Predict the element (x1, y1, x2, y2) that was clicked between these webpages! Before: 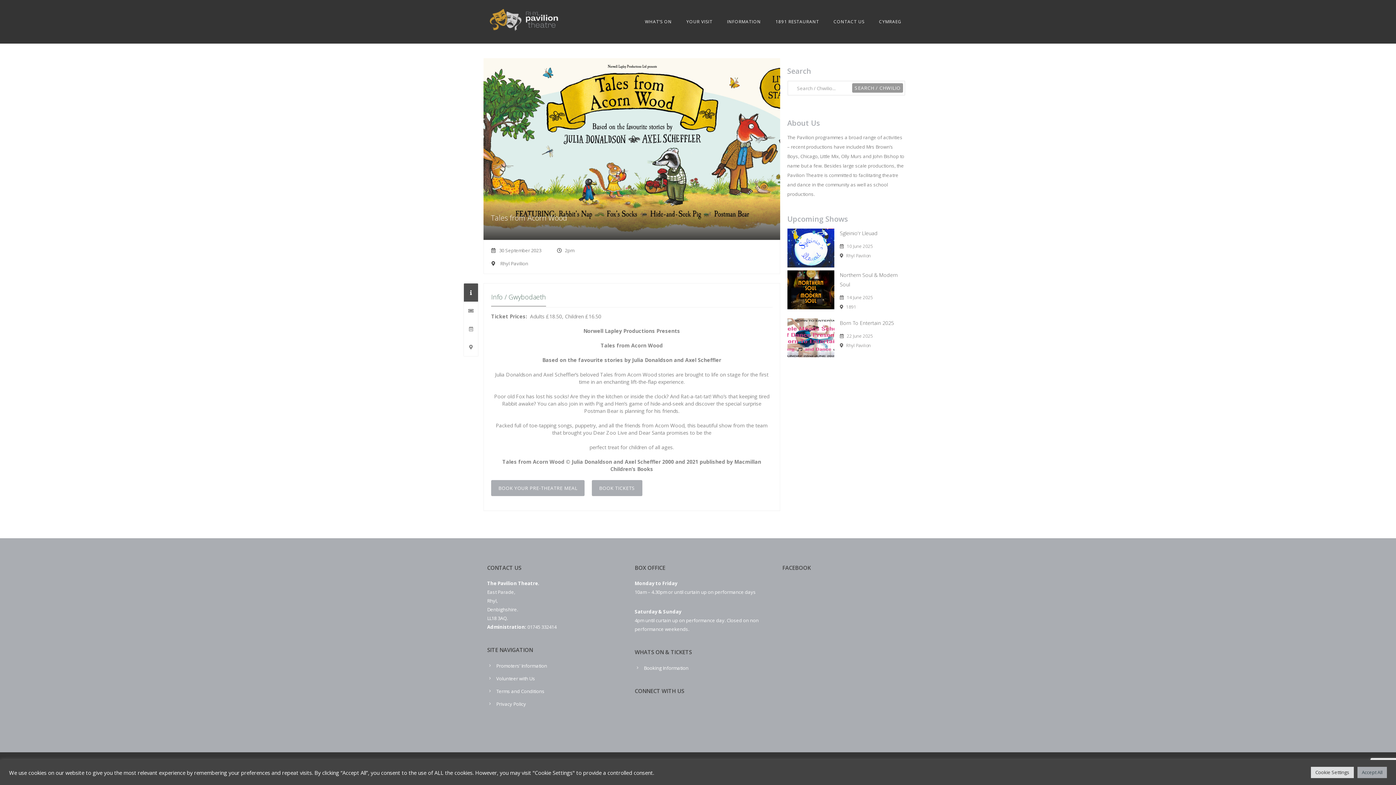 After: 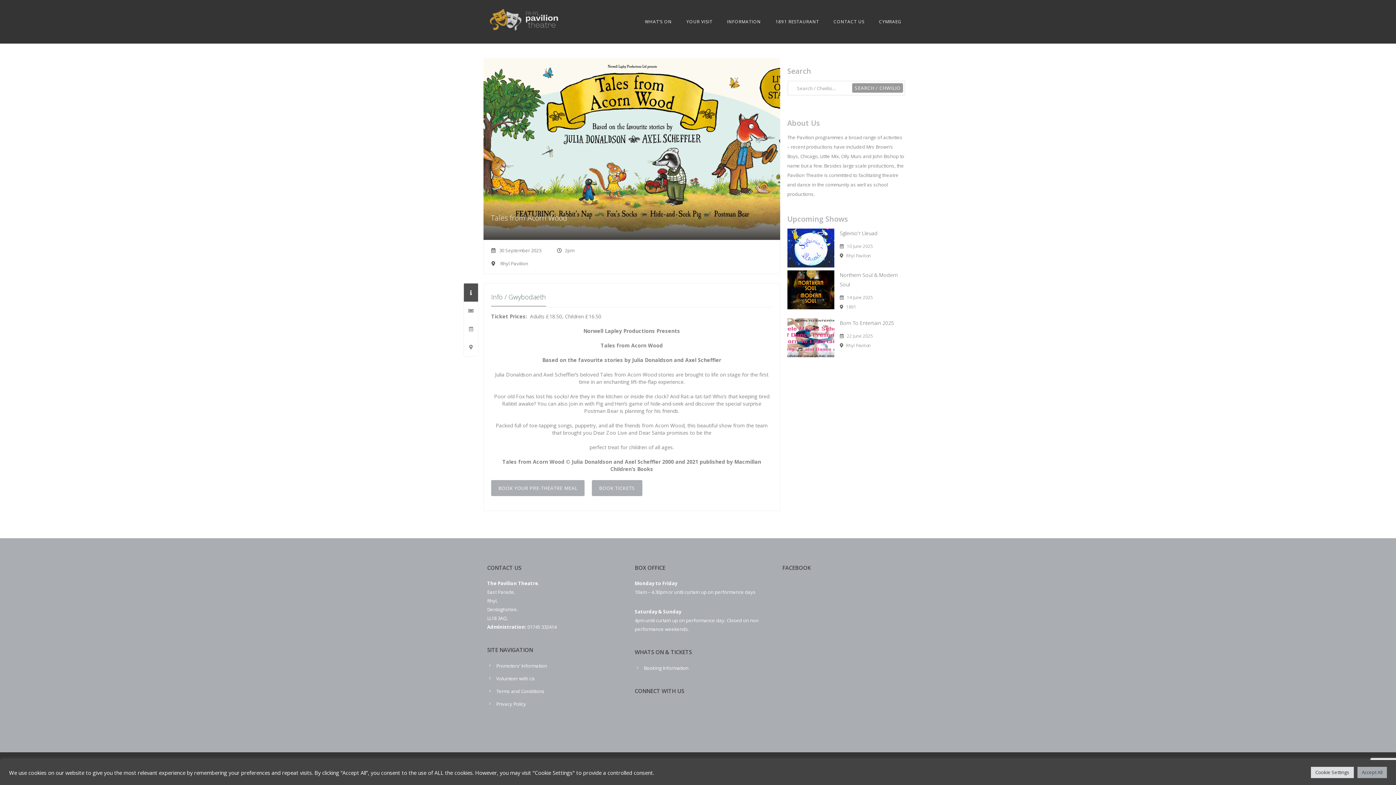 Action: bbox: (651, 706, 667, 720) label: icon-social_twitter_circle